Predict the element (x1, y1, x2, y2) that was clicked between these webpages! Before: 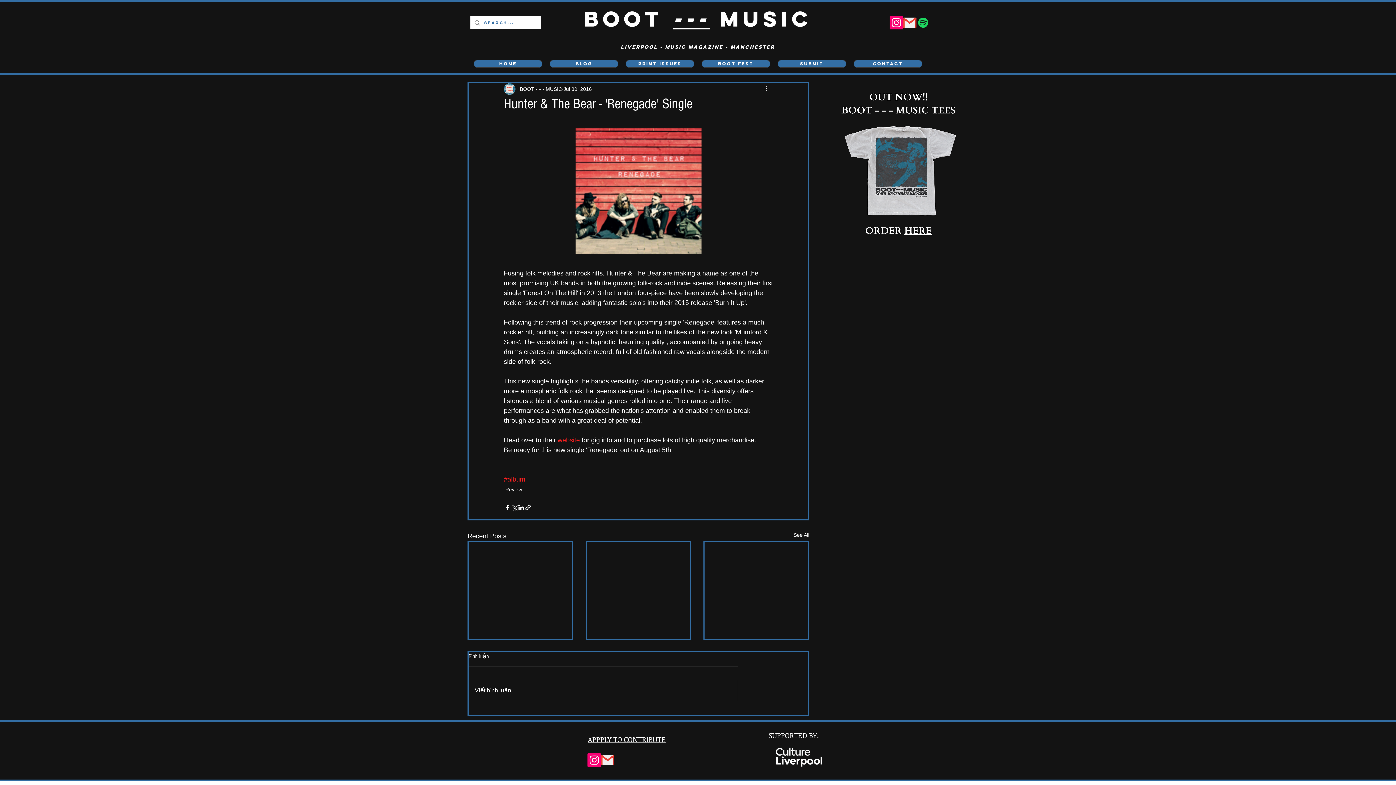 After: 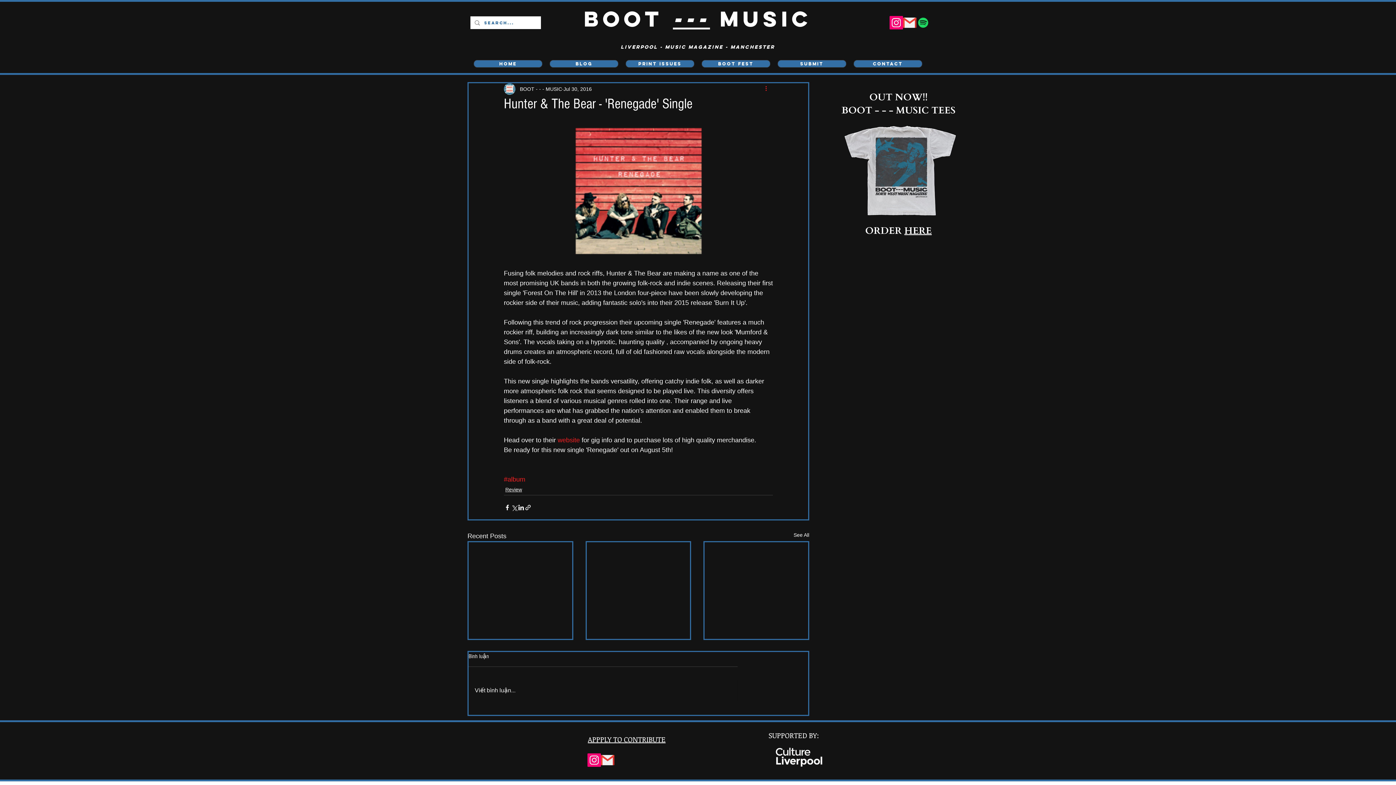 Action: label: More actions bbox: (764, 84, 773, 93)